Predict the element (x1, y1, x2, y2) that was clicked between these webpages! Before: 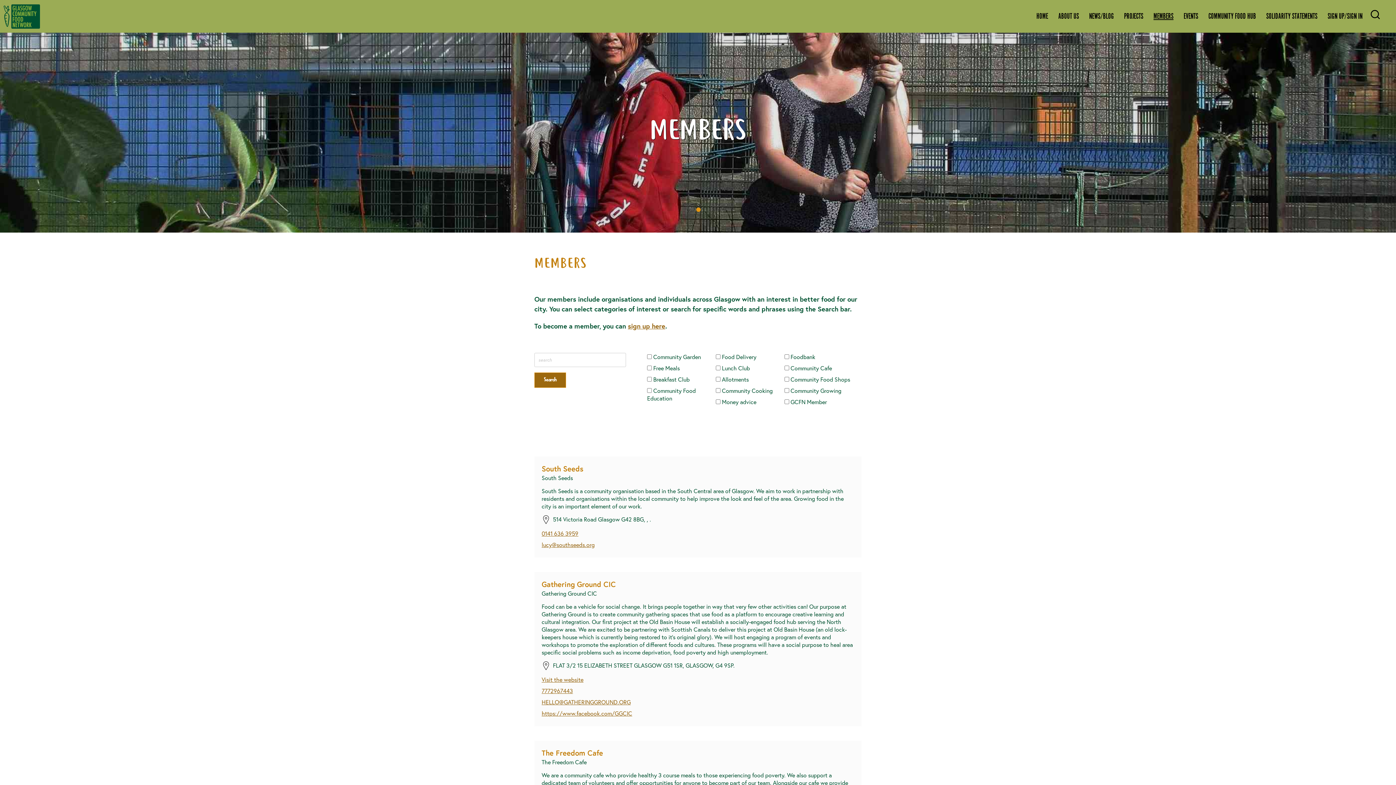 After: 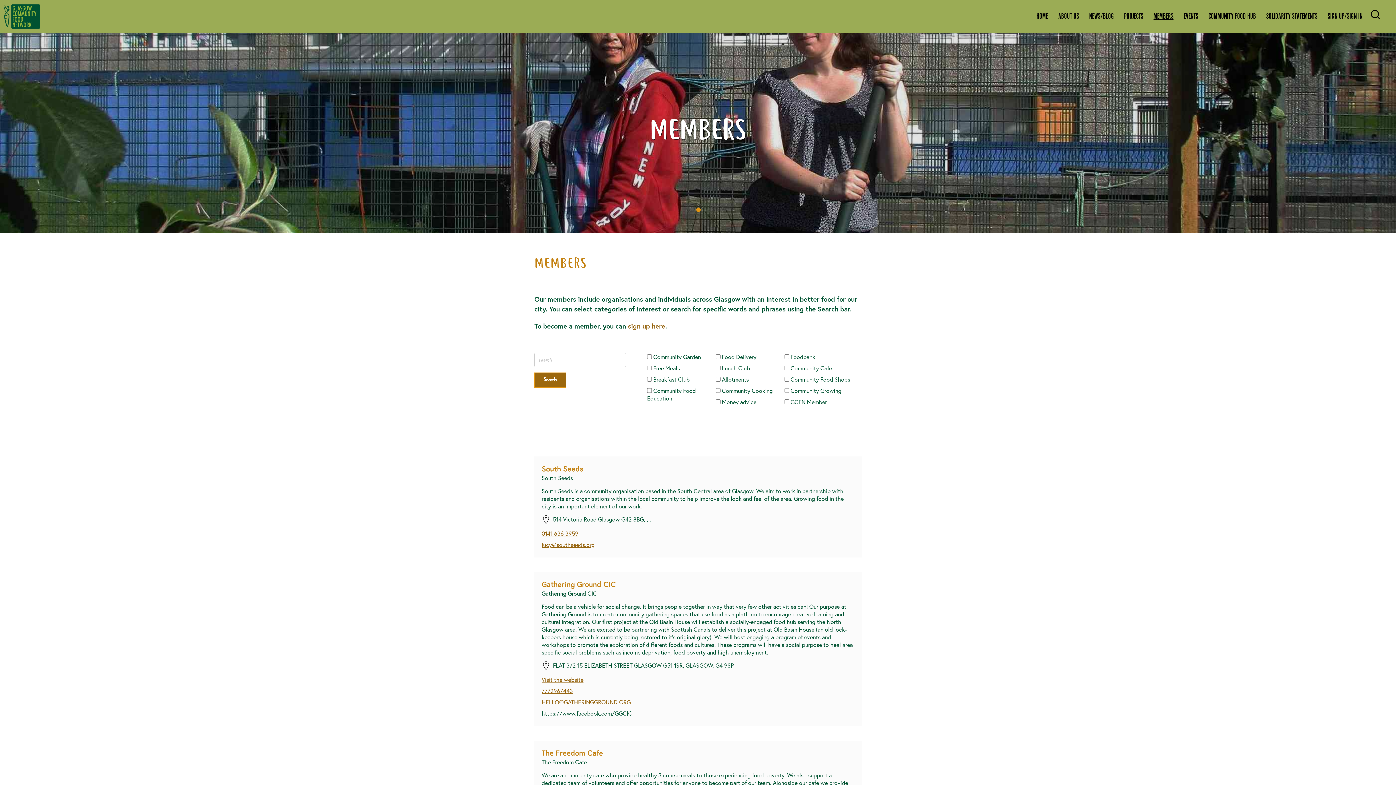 Action: label: https://www.facebook.com/GGCIC bbox: (541, 708, 854, 719)